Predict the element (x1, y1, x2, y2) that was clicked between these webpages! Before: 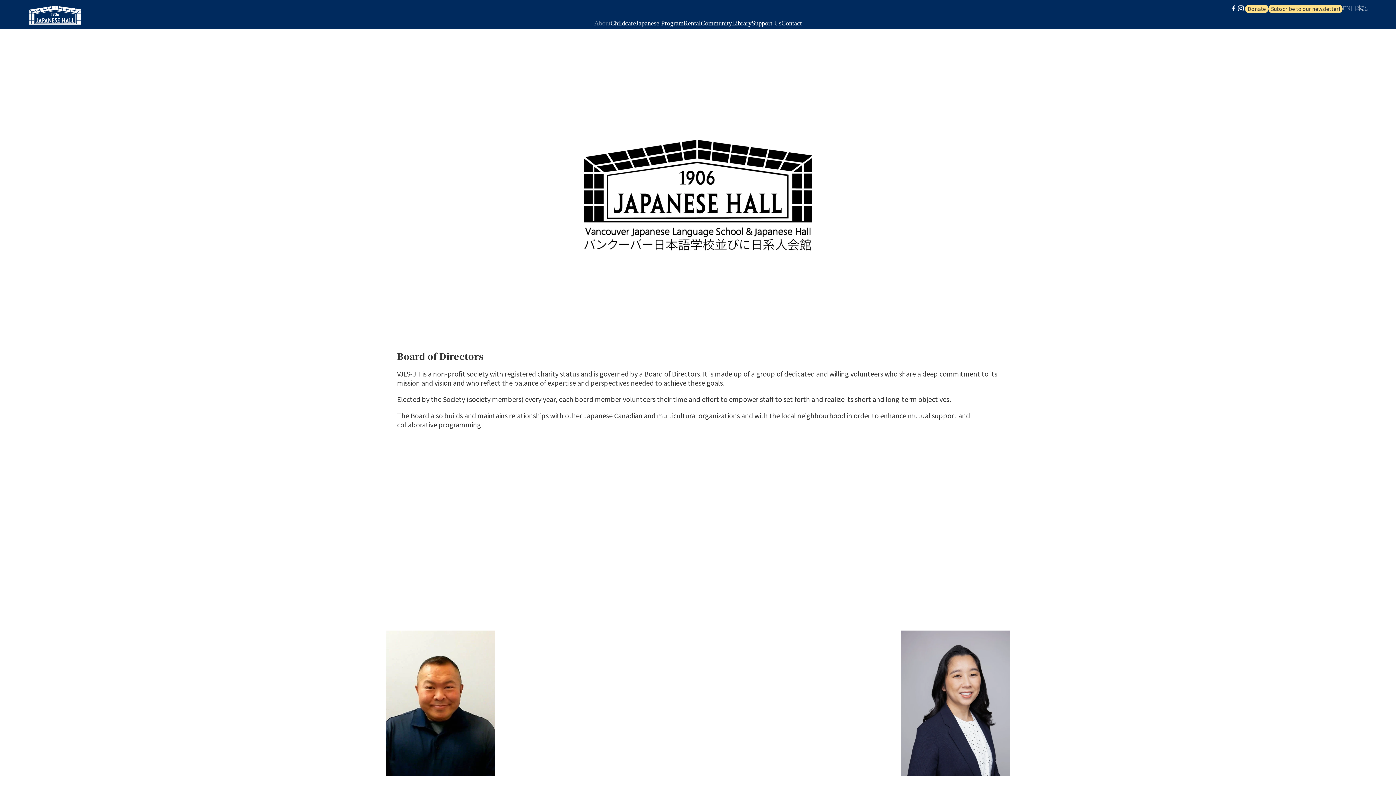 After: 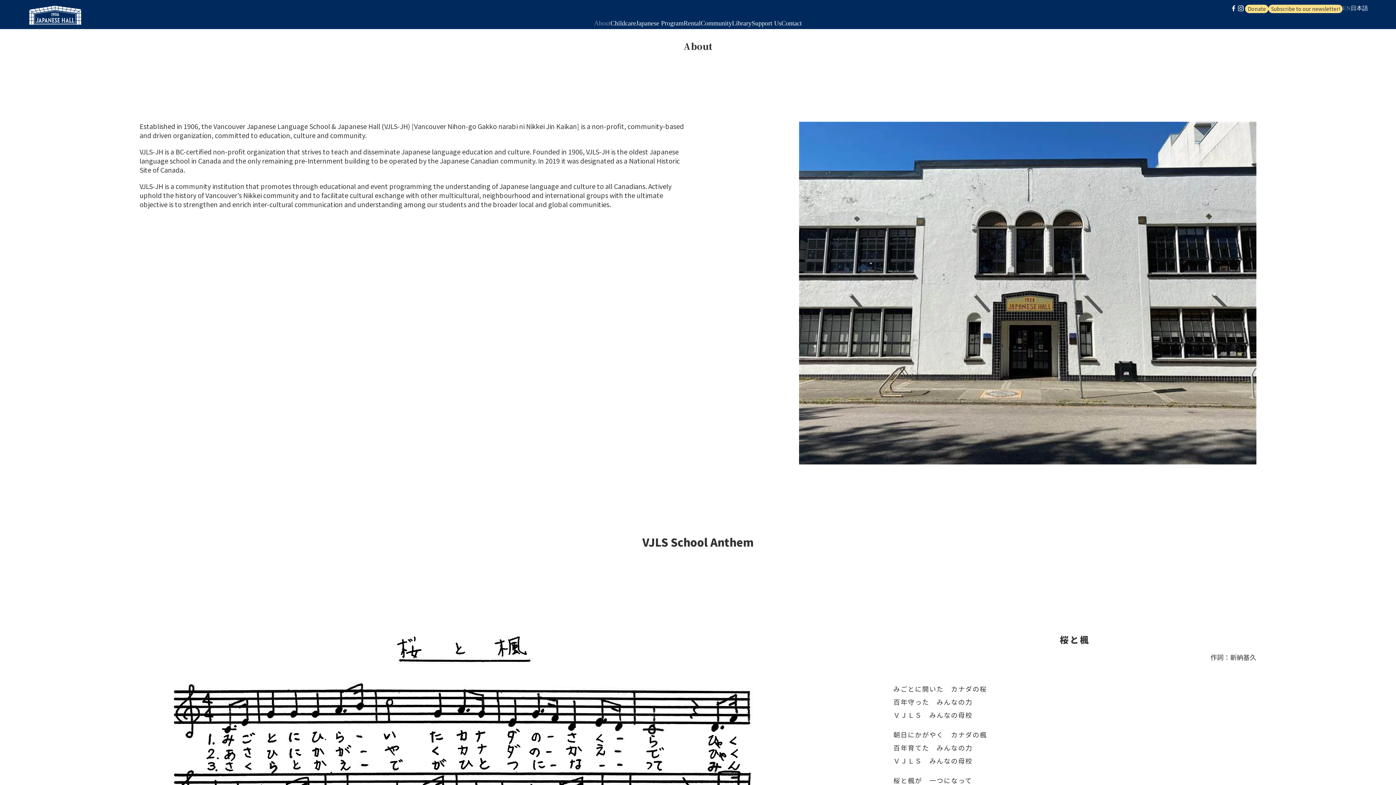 Action: bbox: (594, 19, 610, 26) label: About